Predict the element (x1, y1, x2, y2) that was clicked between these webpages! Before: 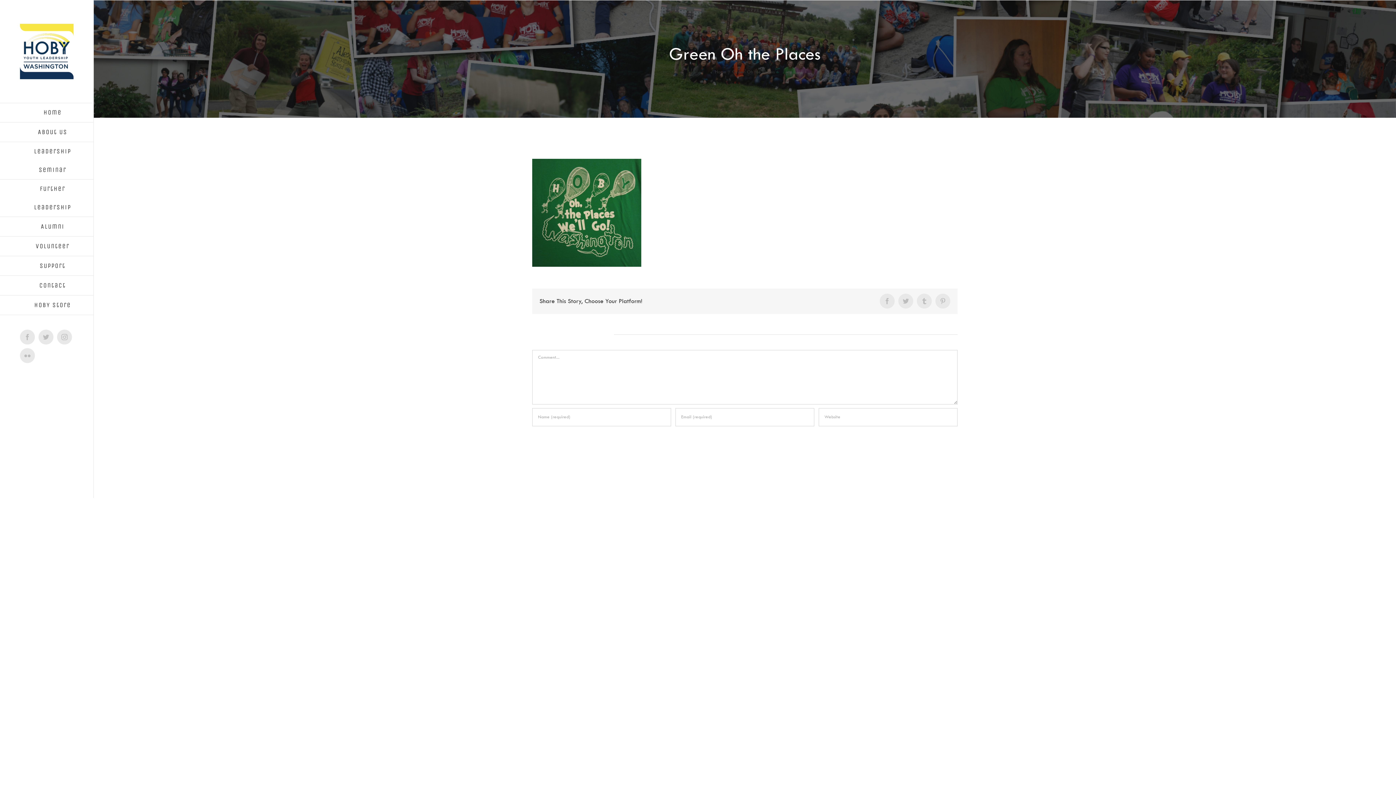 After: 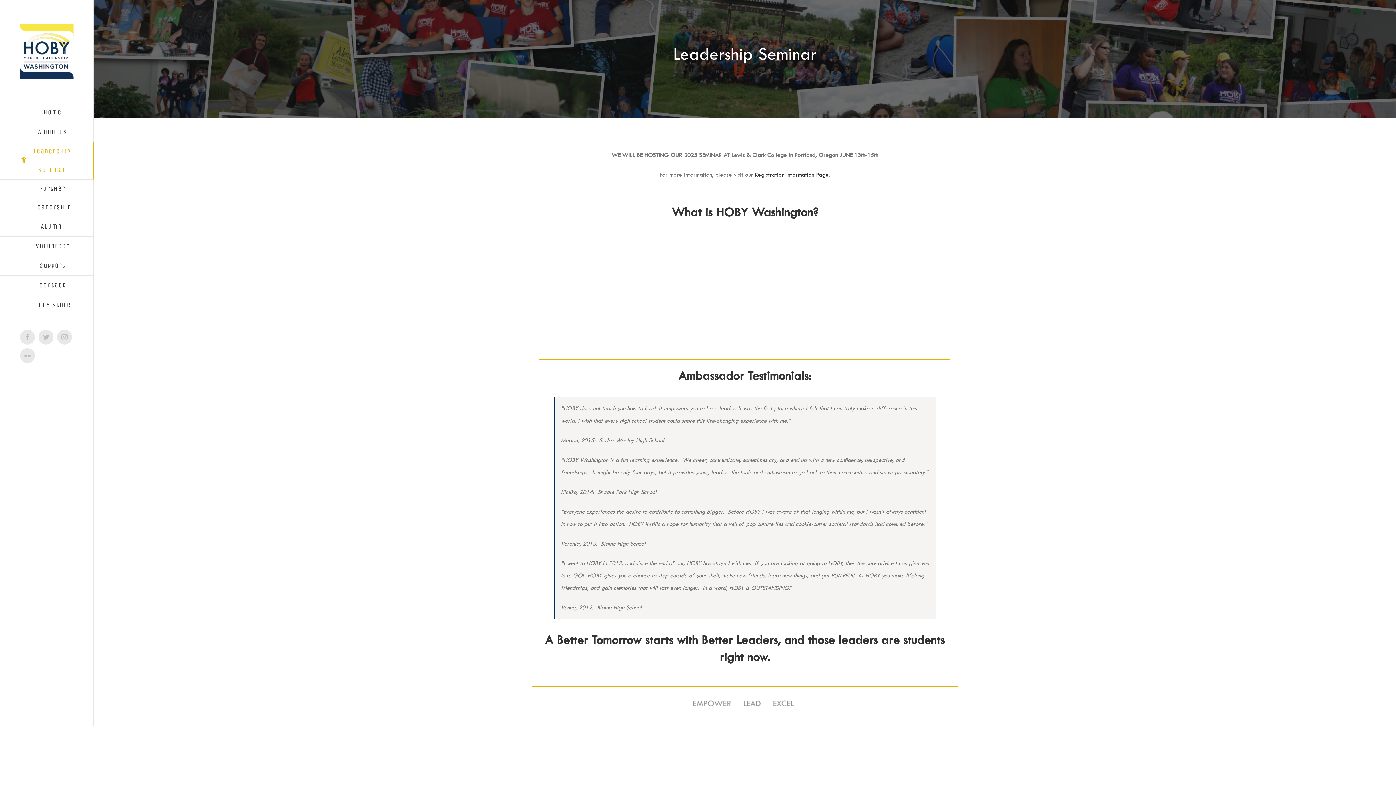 Action: bbox: (0, 142, 93, 179) label: Leadership Seminar